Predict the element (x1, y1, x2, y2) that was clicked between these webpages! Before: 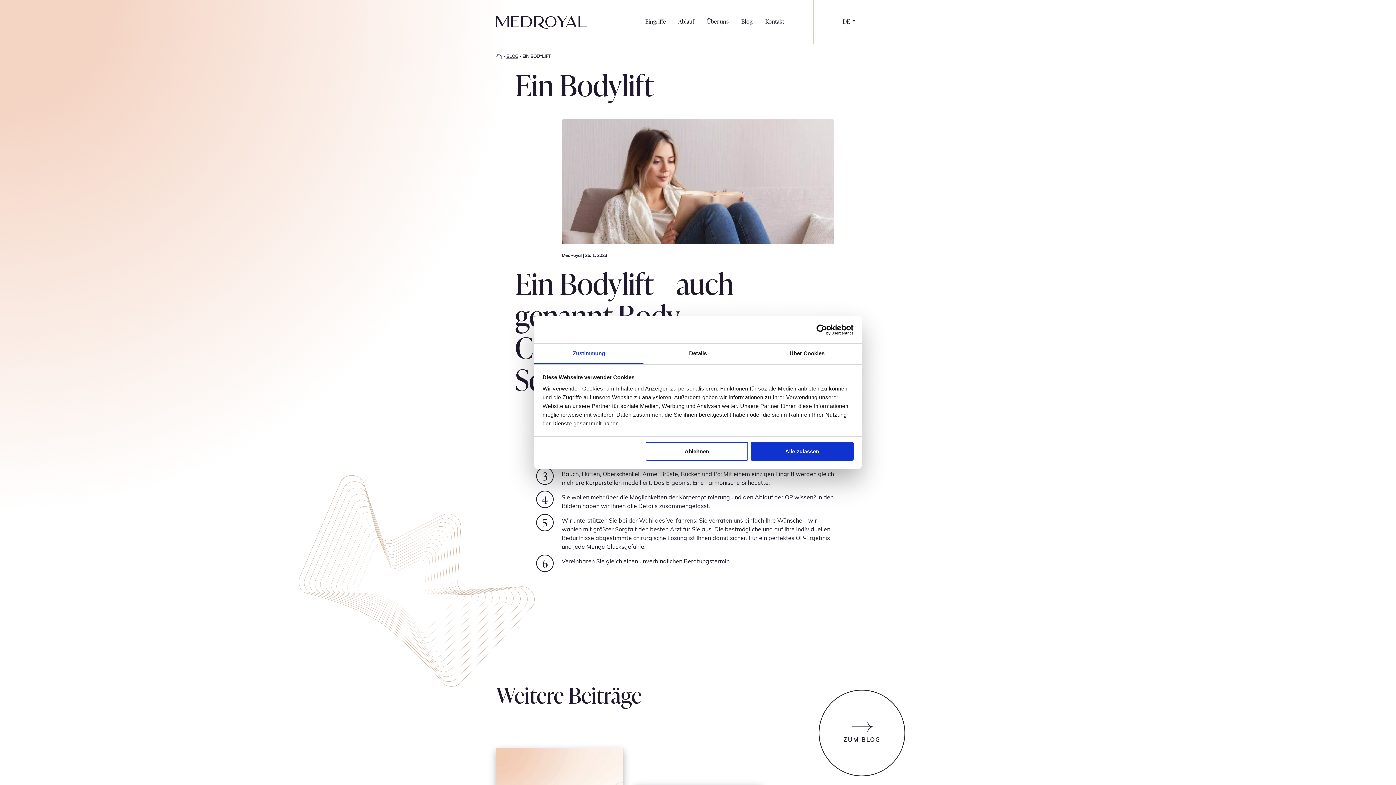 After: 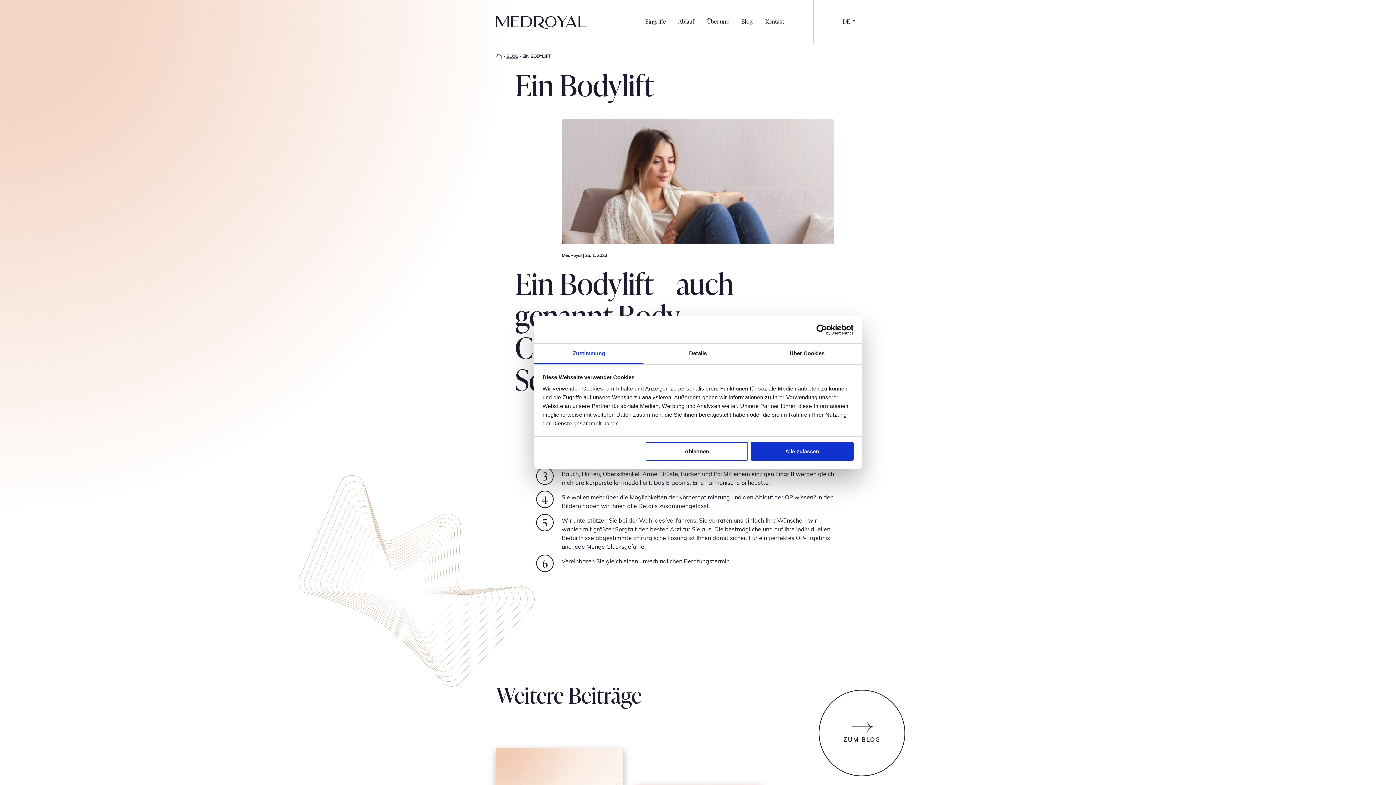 Action: label: DE bbox: (842, 16, 855, 25)